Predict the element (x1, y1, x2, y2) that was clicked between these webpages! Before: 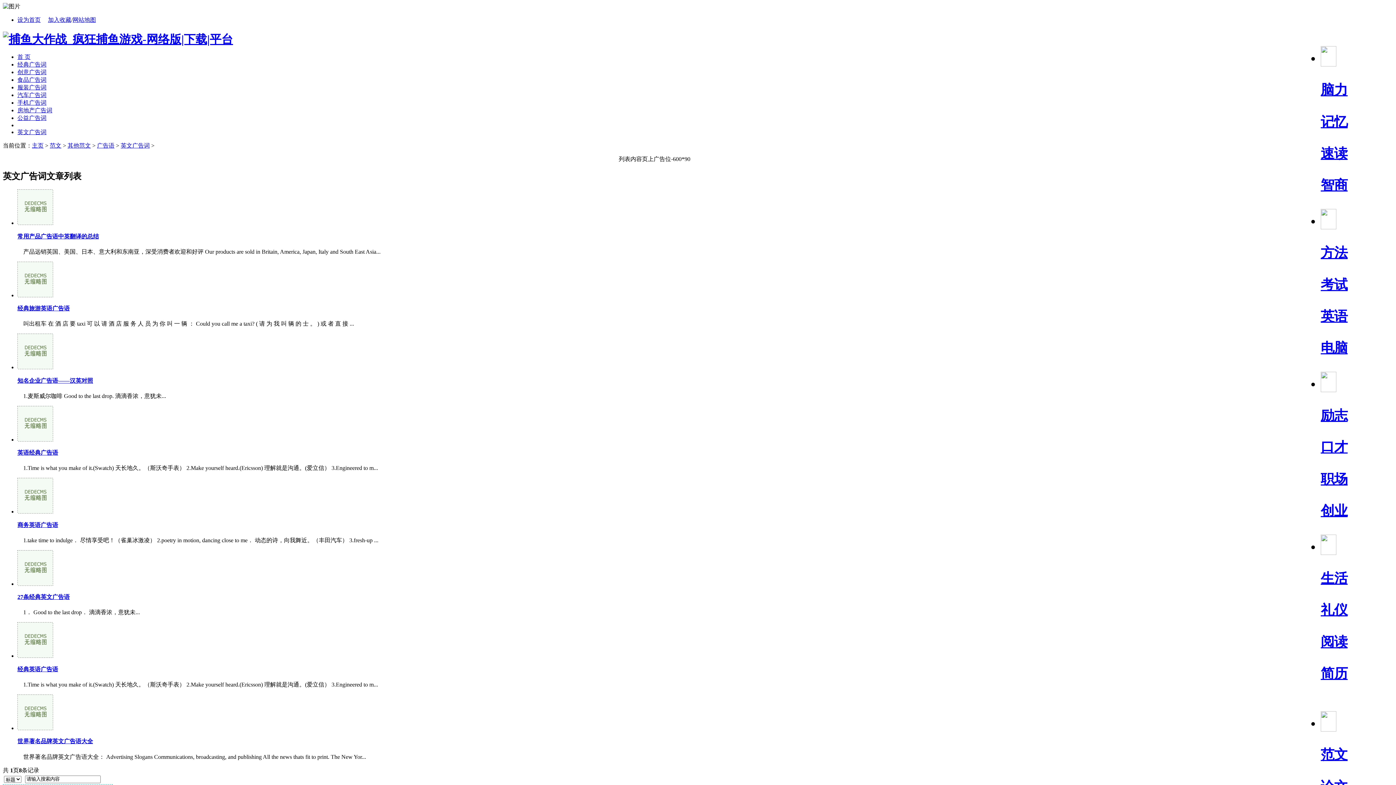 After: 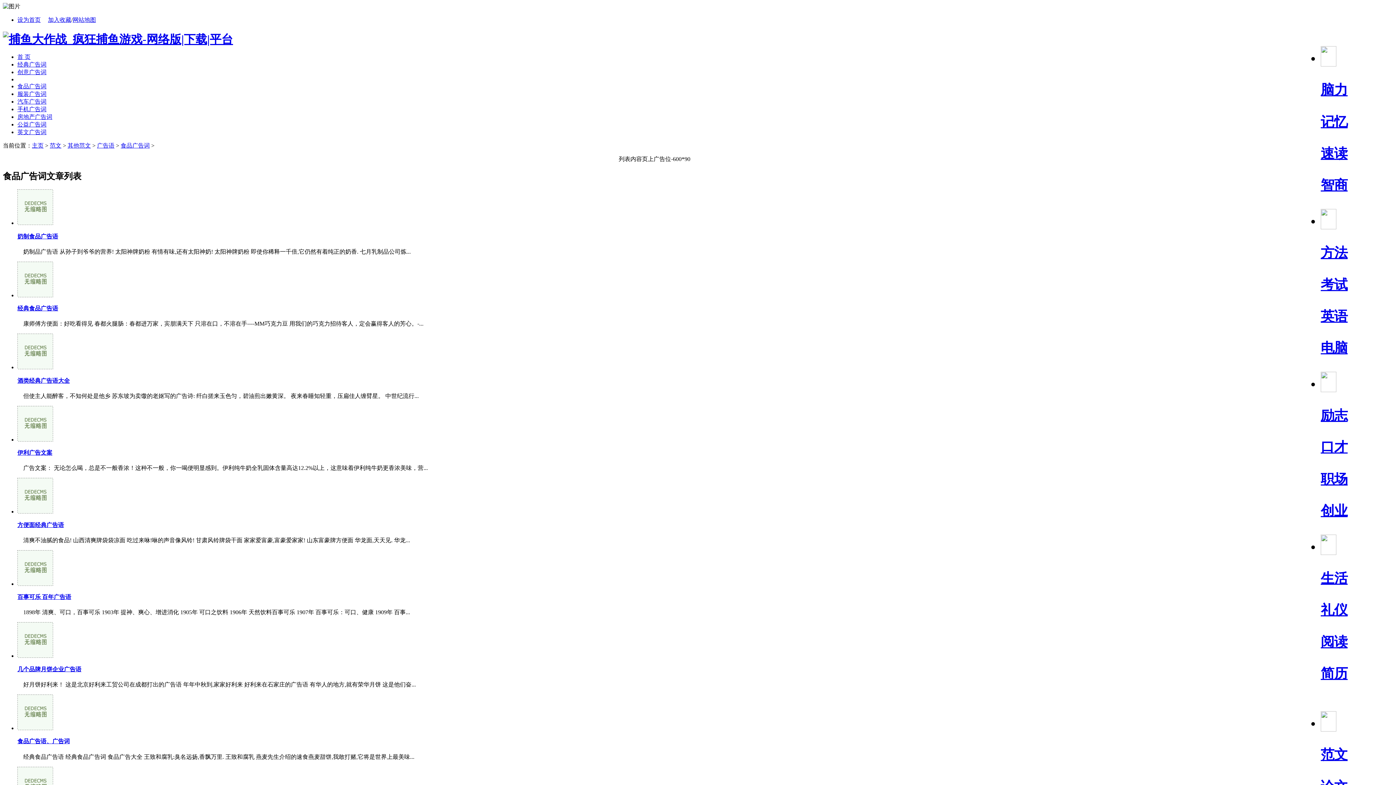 Action: bbox: (17, 76, 46, 83) label: 食品广告词